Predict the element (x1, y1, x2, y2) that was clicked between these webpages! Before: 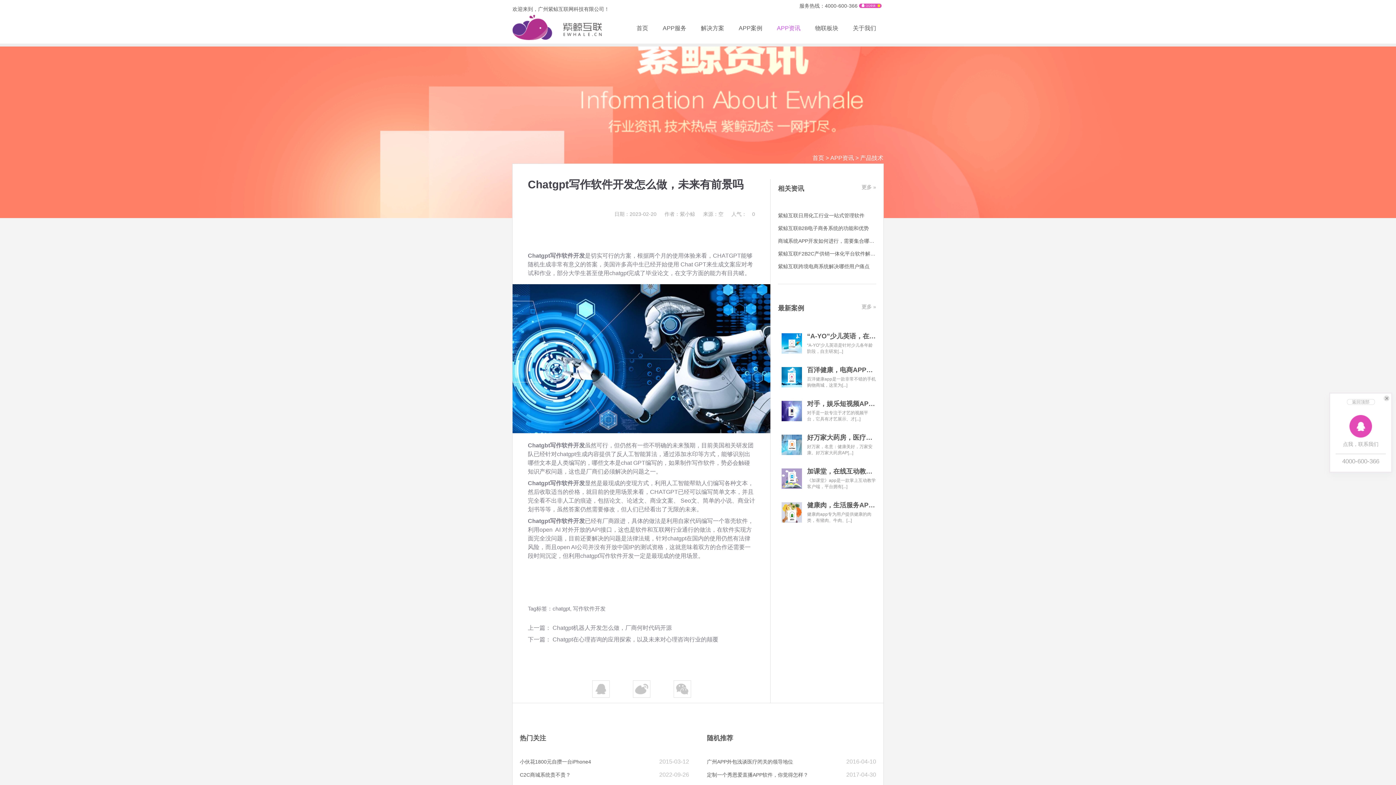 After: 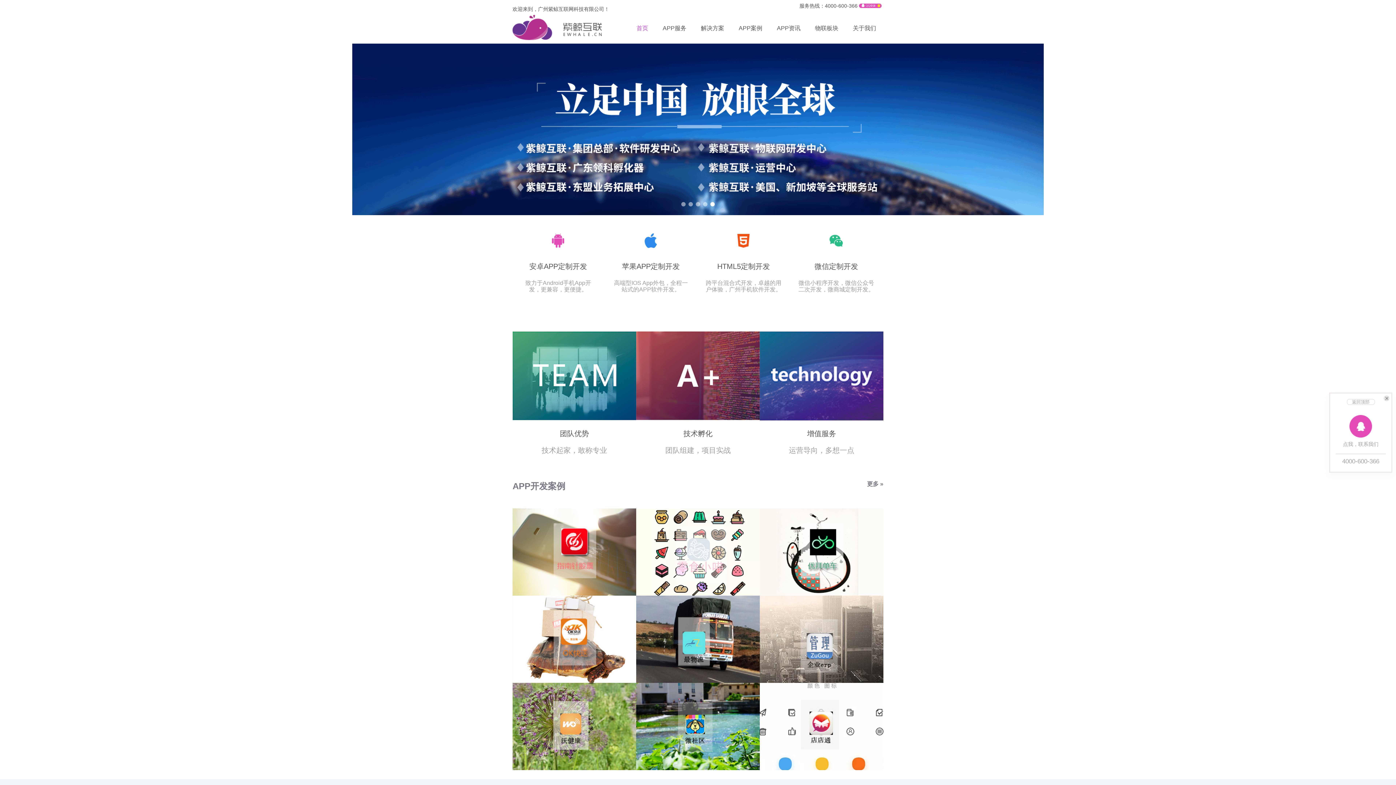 Action: label: 首页 bbox: (812, 154, 824, 161)